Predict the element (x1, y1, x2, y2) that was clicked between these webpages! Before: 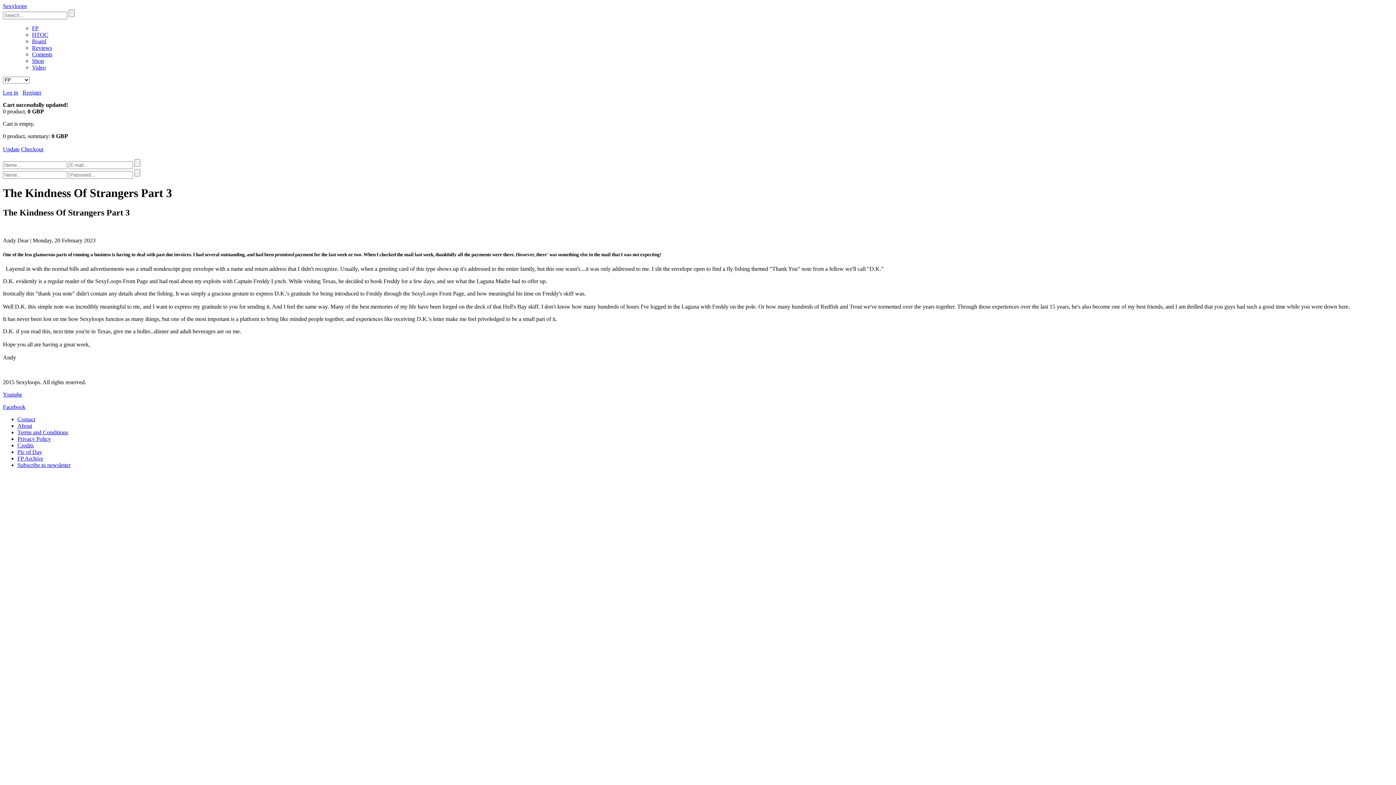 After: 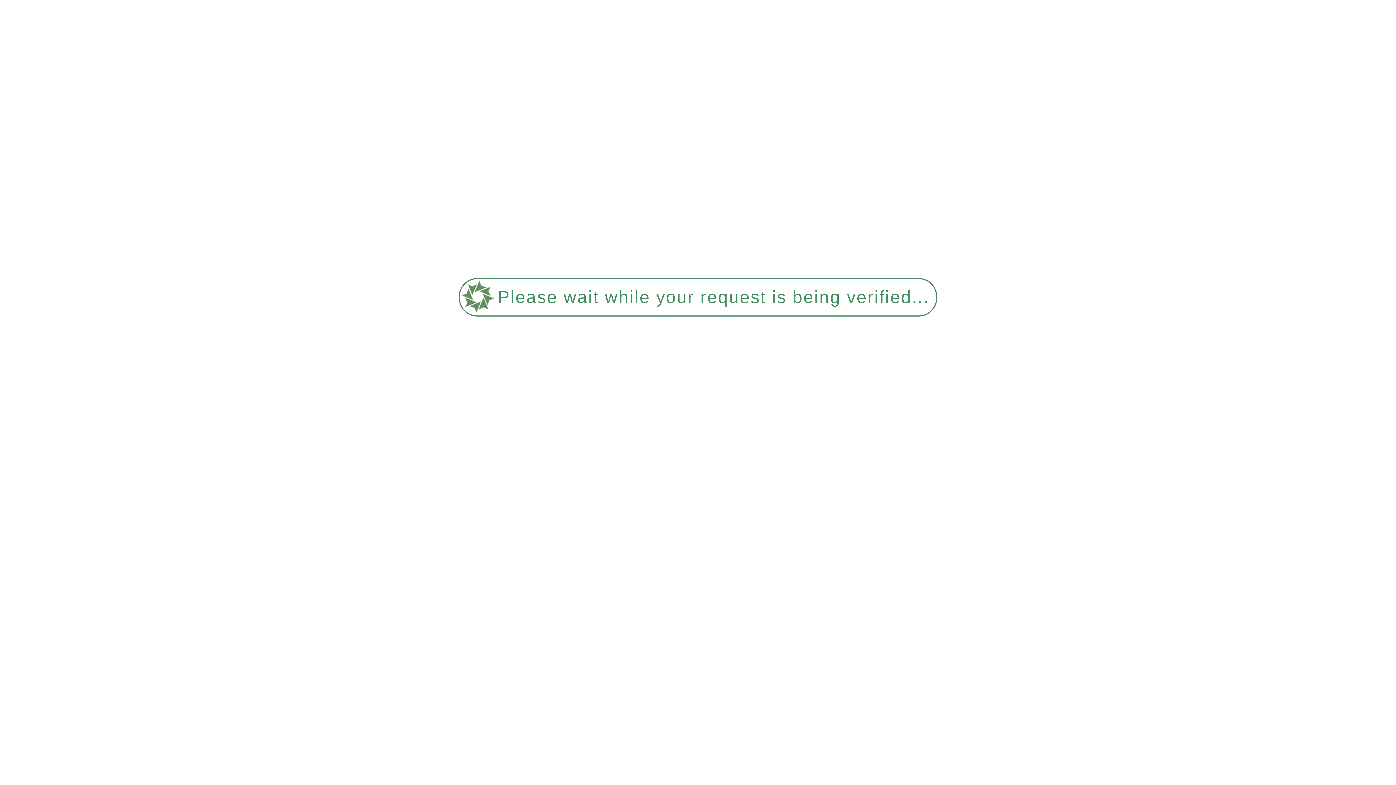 Action: label: Update bbox: (2, 146, 19, 152)